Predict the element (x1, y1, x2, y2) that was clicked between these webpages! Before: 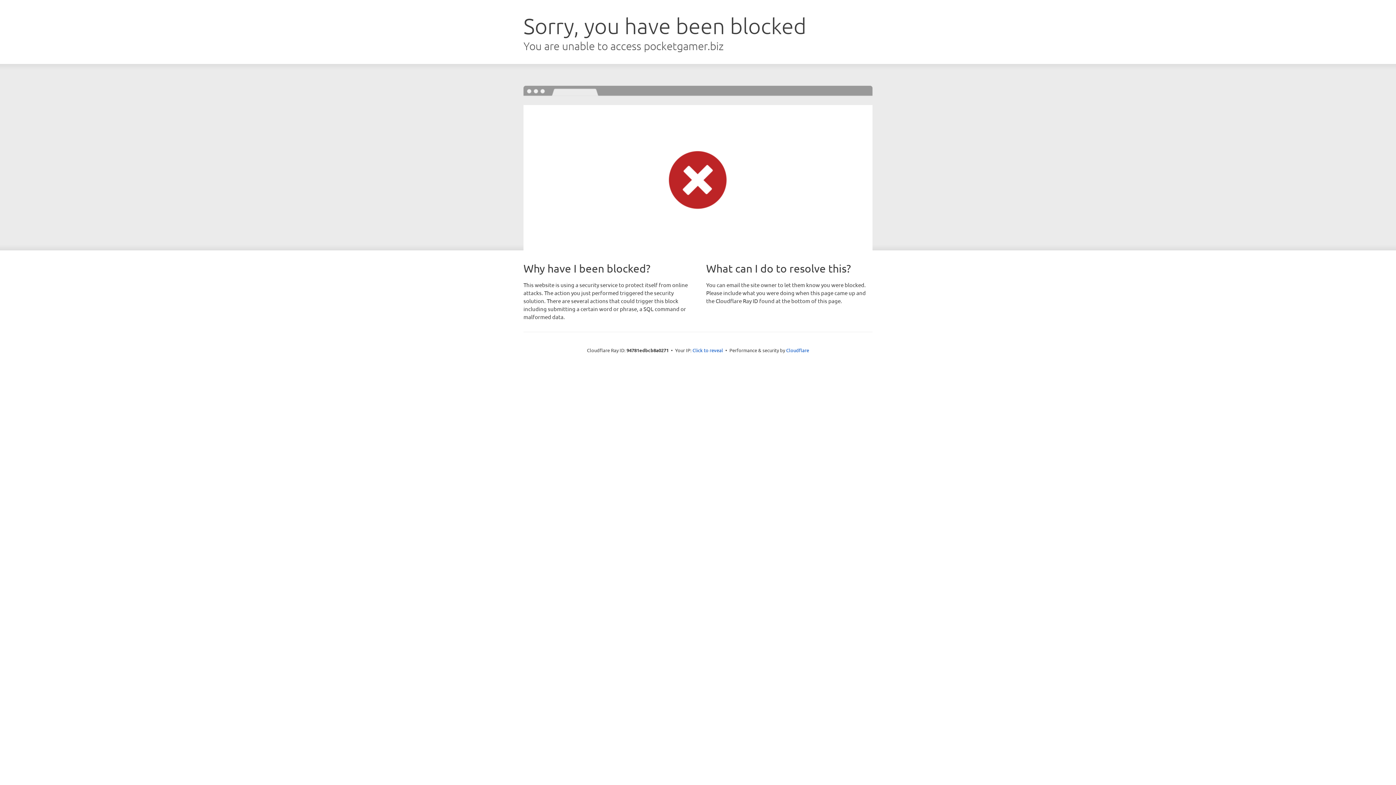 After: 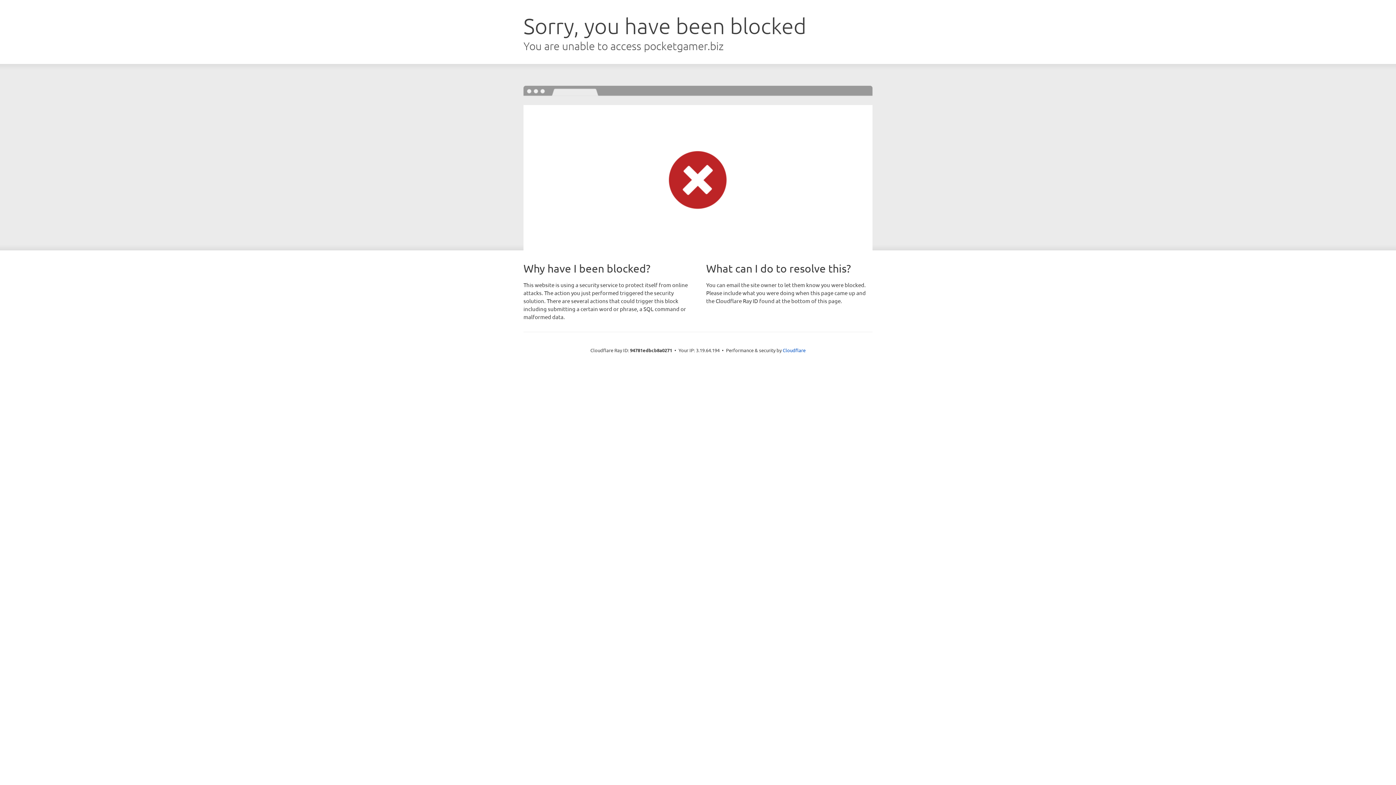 Action: label: Click to reveal bbox: (692, 346, 723, 353)